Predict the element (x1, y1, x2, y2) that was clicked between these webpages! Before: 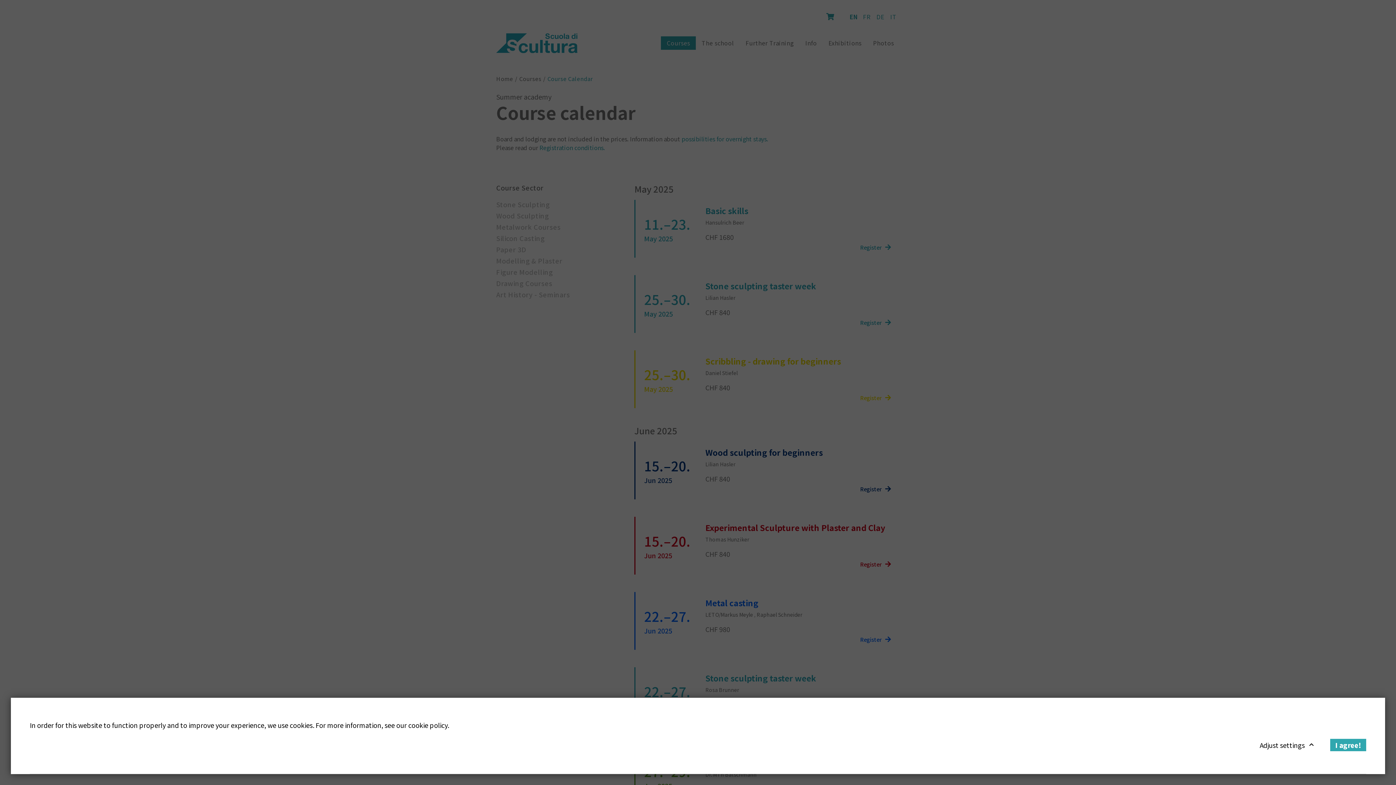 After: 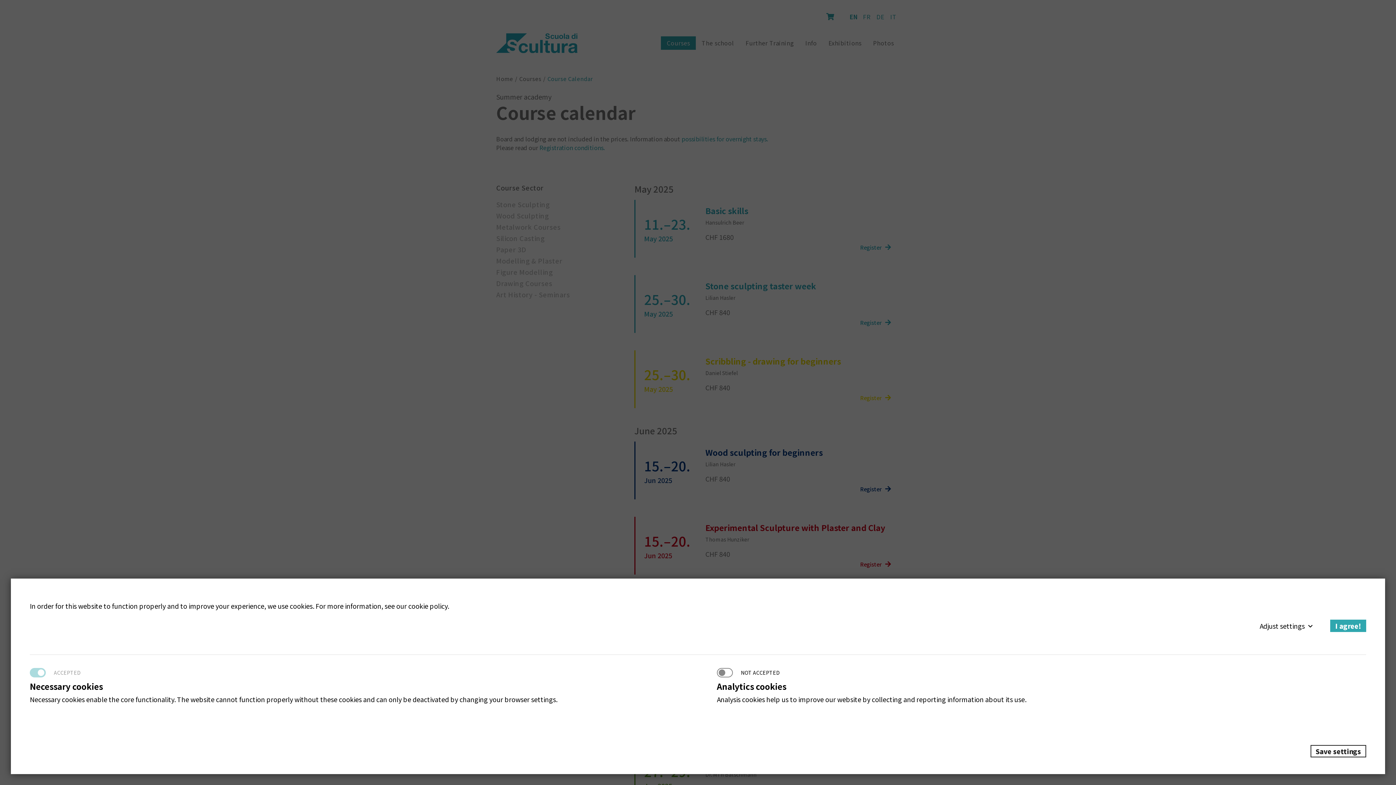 Action: label: Adjust settings bbox: (1260, 739, 1313, 751)